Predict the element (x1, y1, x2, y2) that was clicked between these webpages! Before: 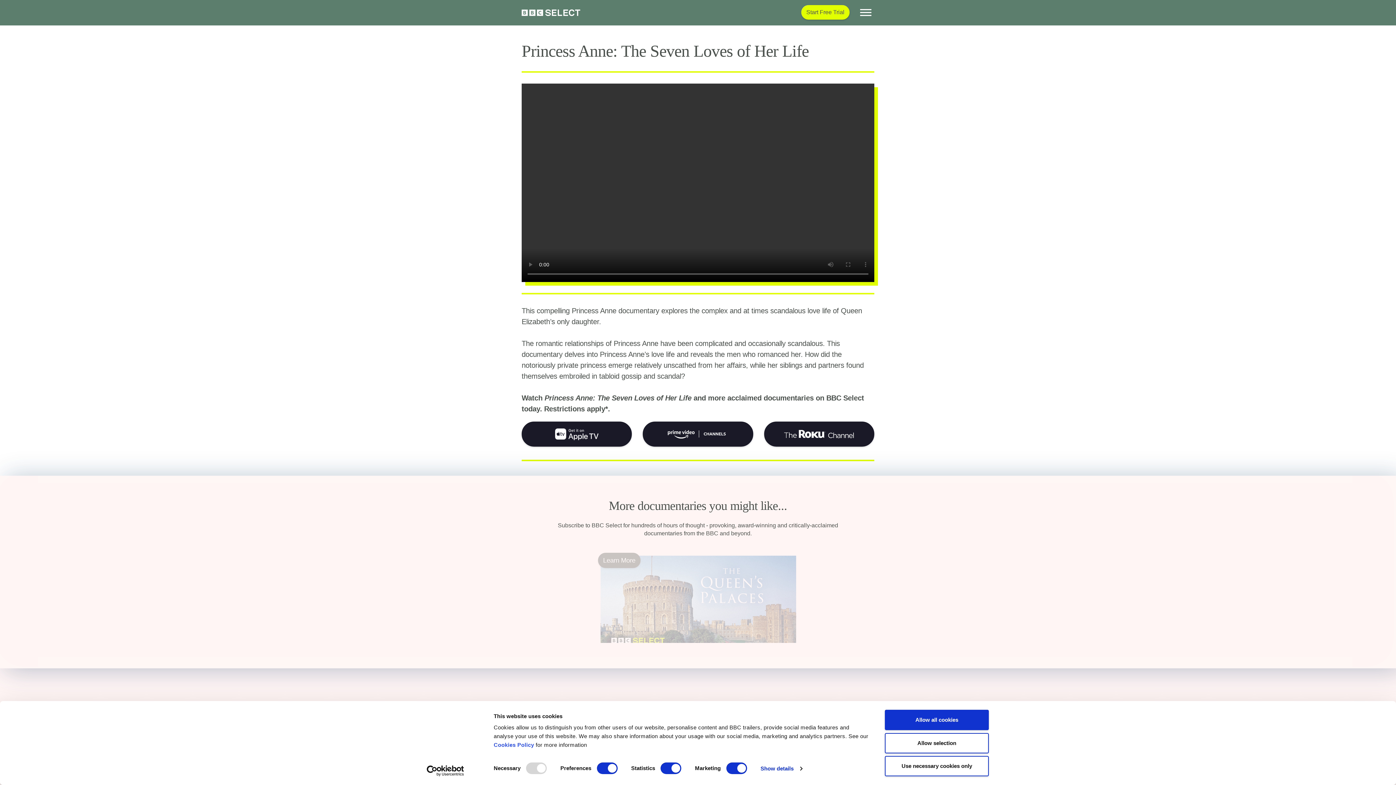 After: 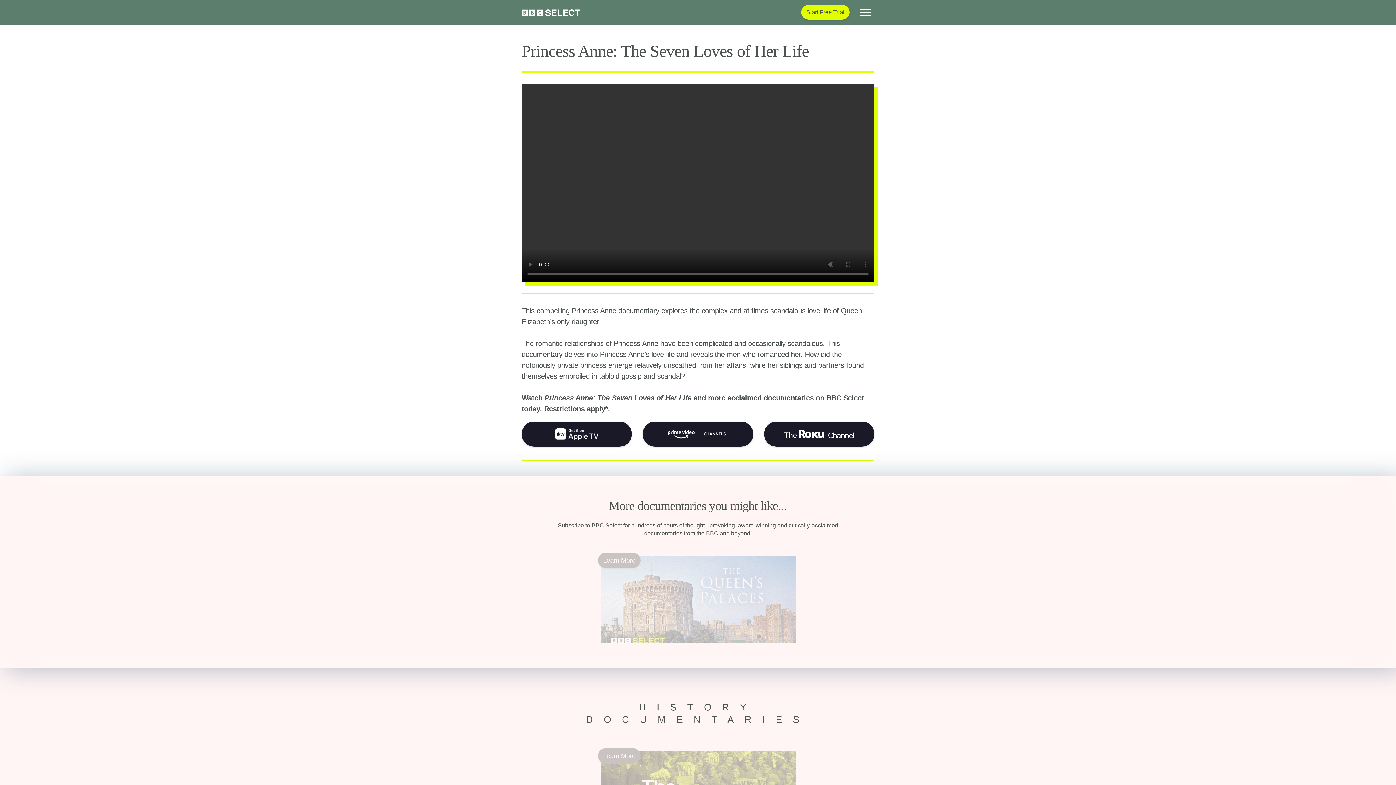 Action: bbox: (885, 756, 989, 776) label: Use necessary cookies only